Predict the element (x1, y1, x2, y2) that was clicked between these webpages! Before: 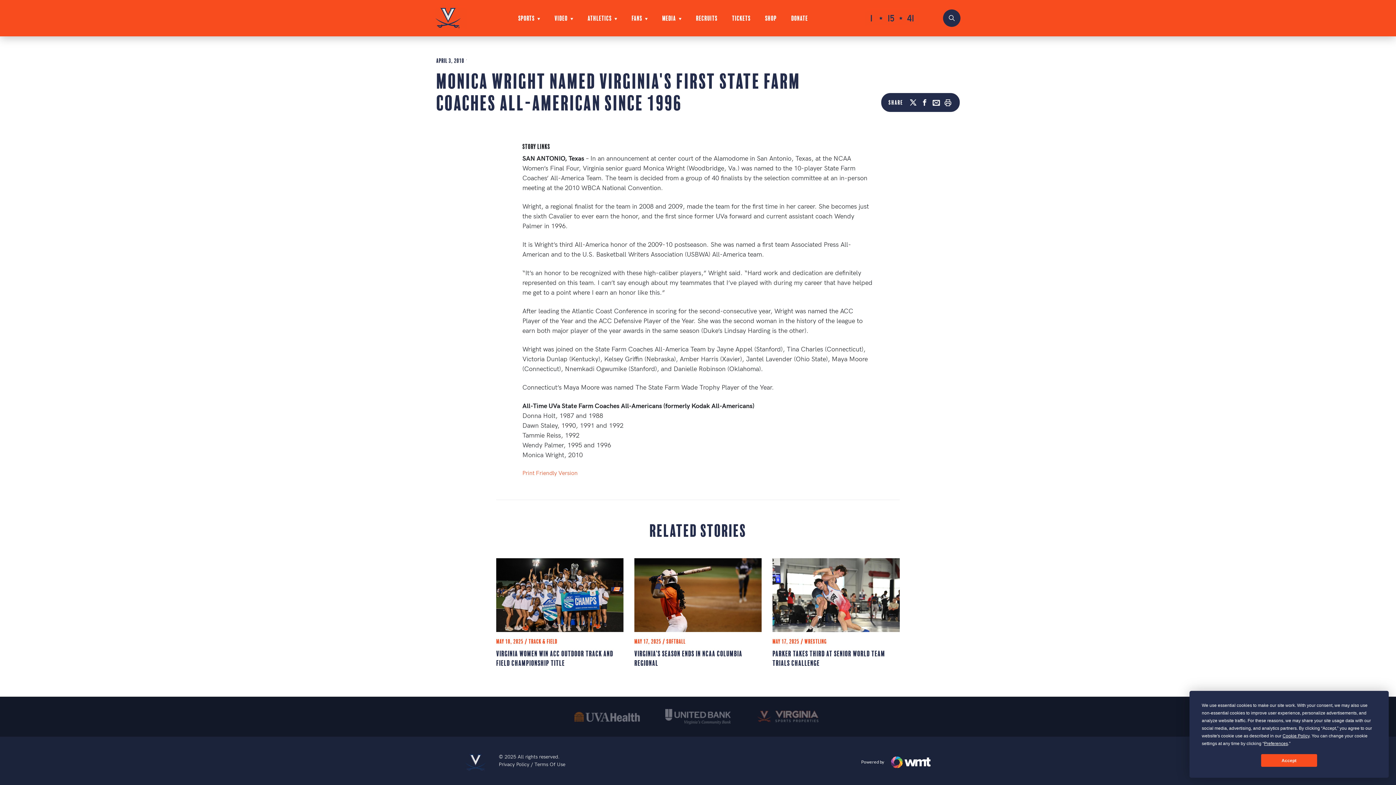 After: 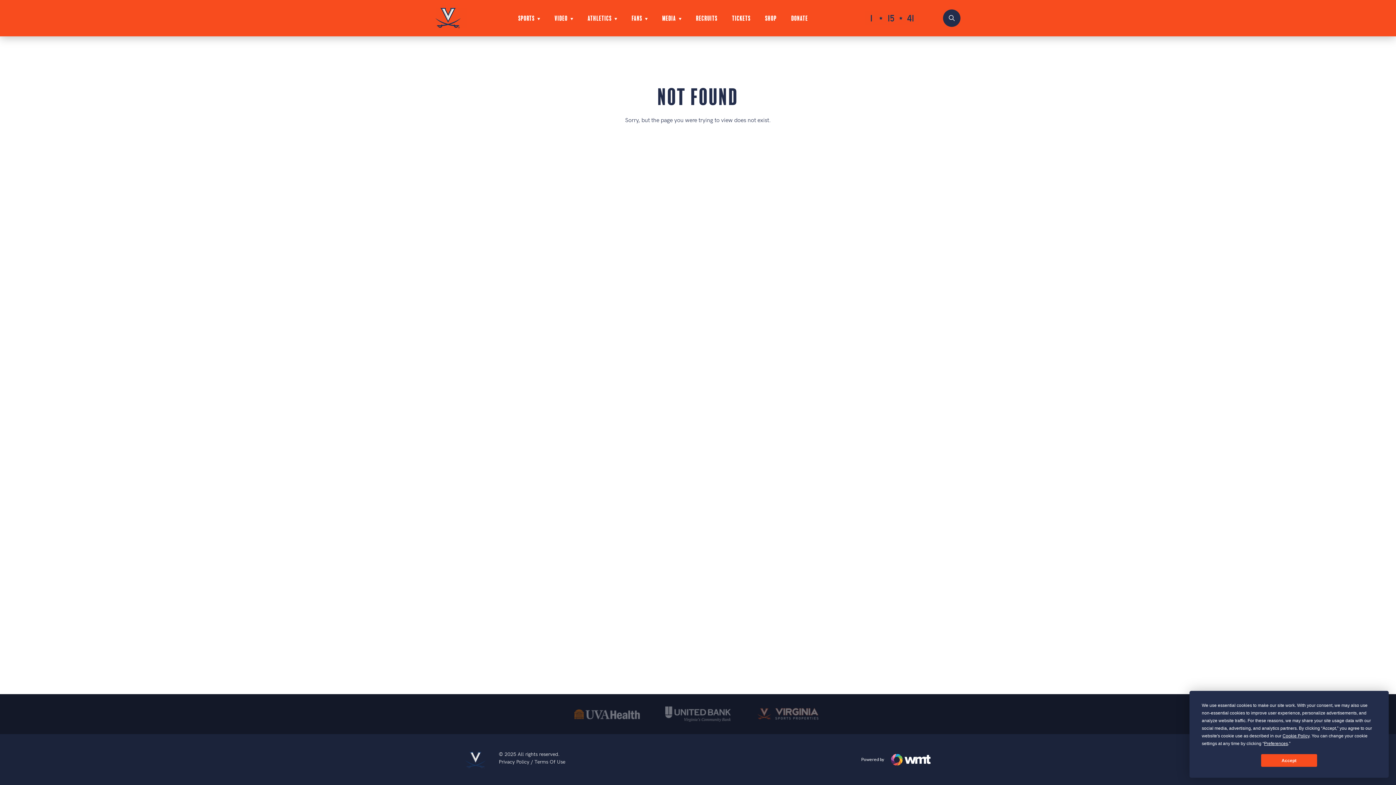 Action: label: Print Friendly Version bbox: (522, 470, 577, 477)